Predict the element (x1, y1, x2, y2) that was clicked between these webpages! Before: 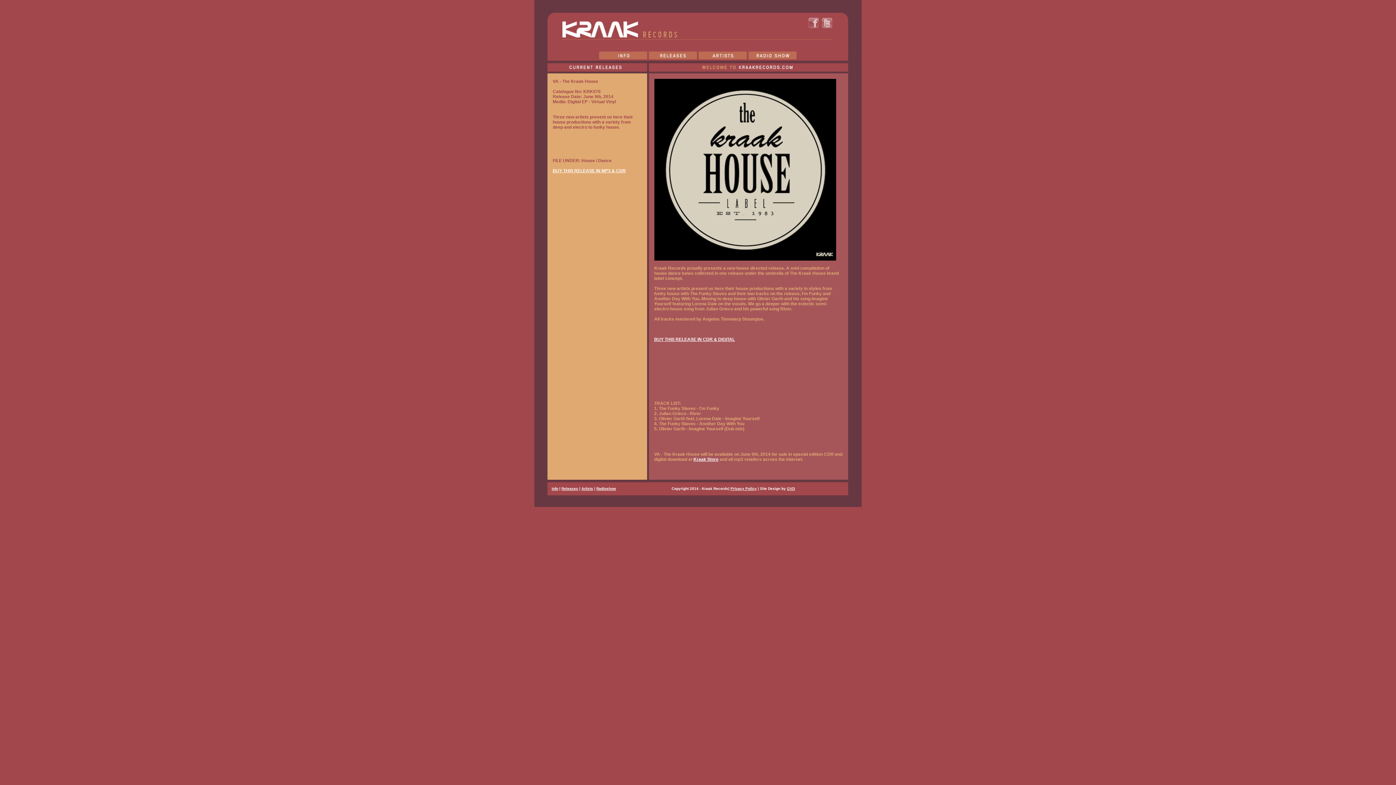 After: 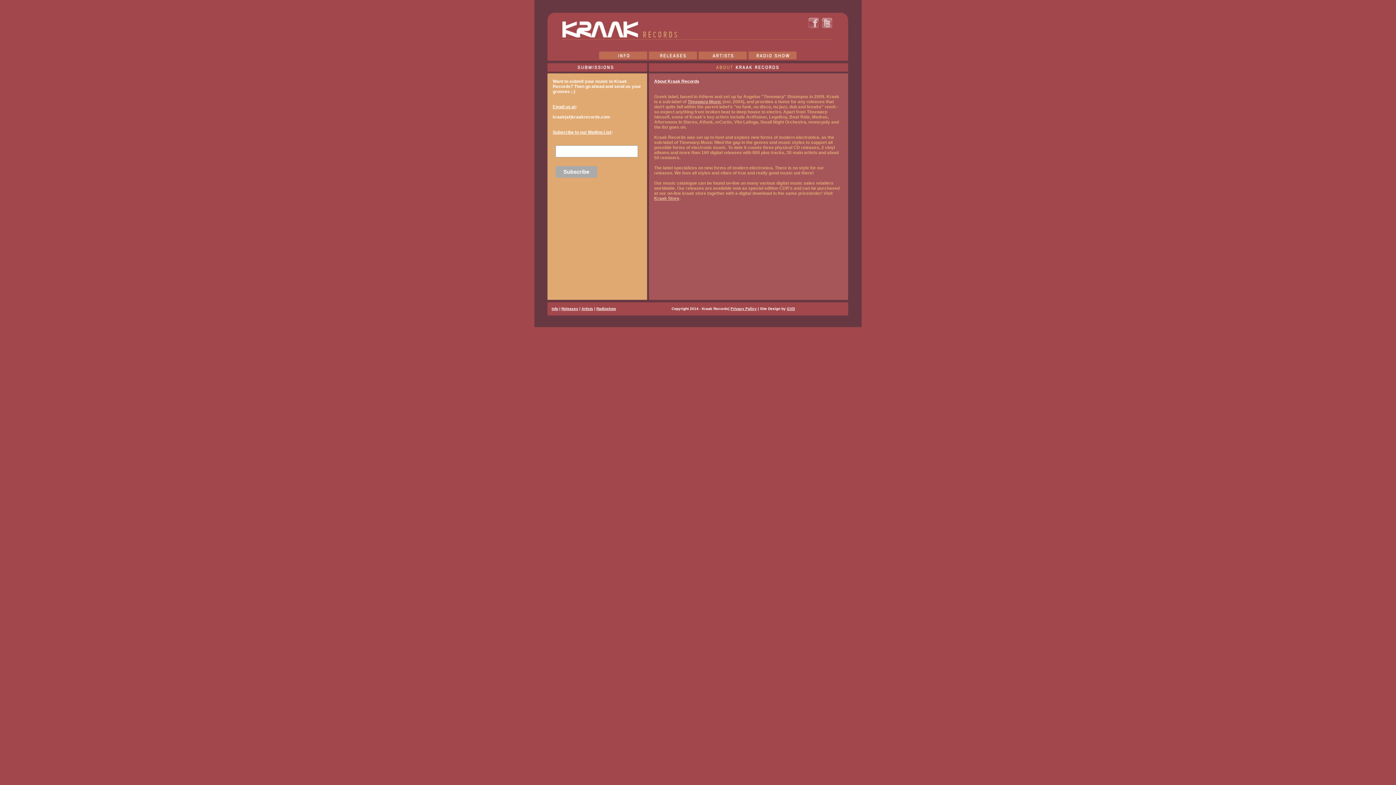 Action: bbox: (549, 54, 597, 60)